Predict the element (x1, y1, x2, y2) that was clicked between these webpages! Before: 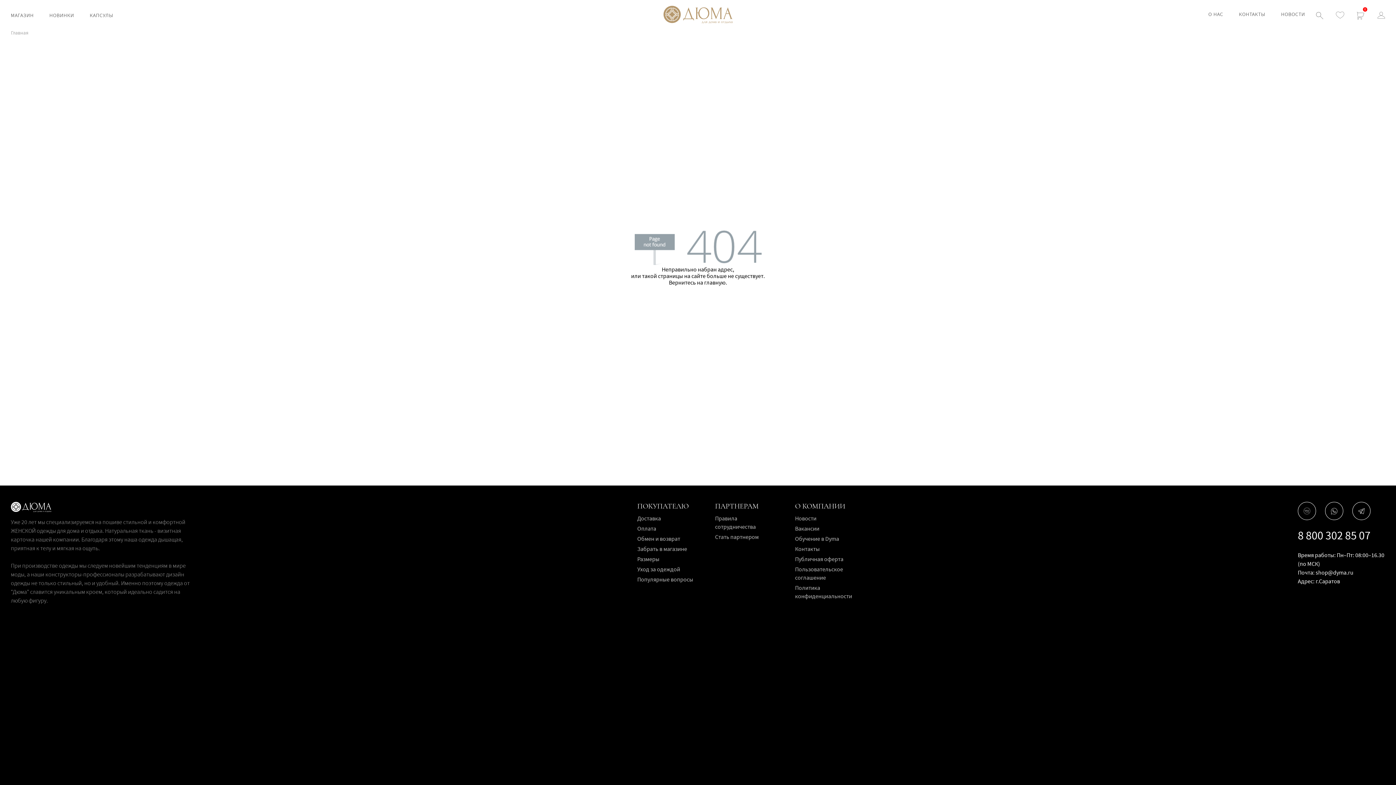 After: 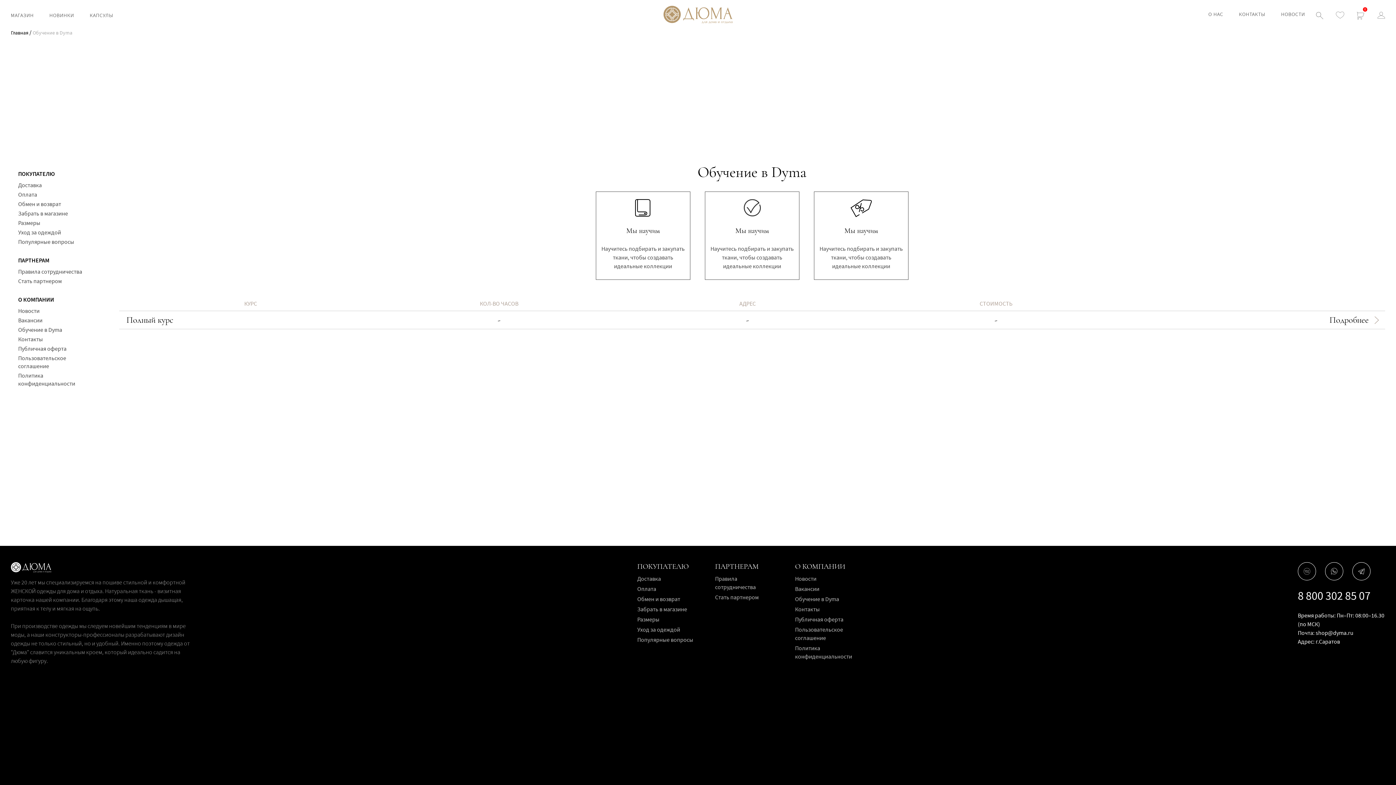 Action: label: Обучение в Dyma bbox: (795, 535, 839, 542)